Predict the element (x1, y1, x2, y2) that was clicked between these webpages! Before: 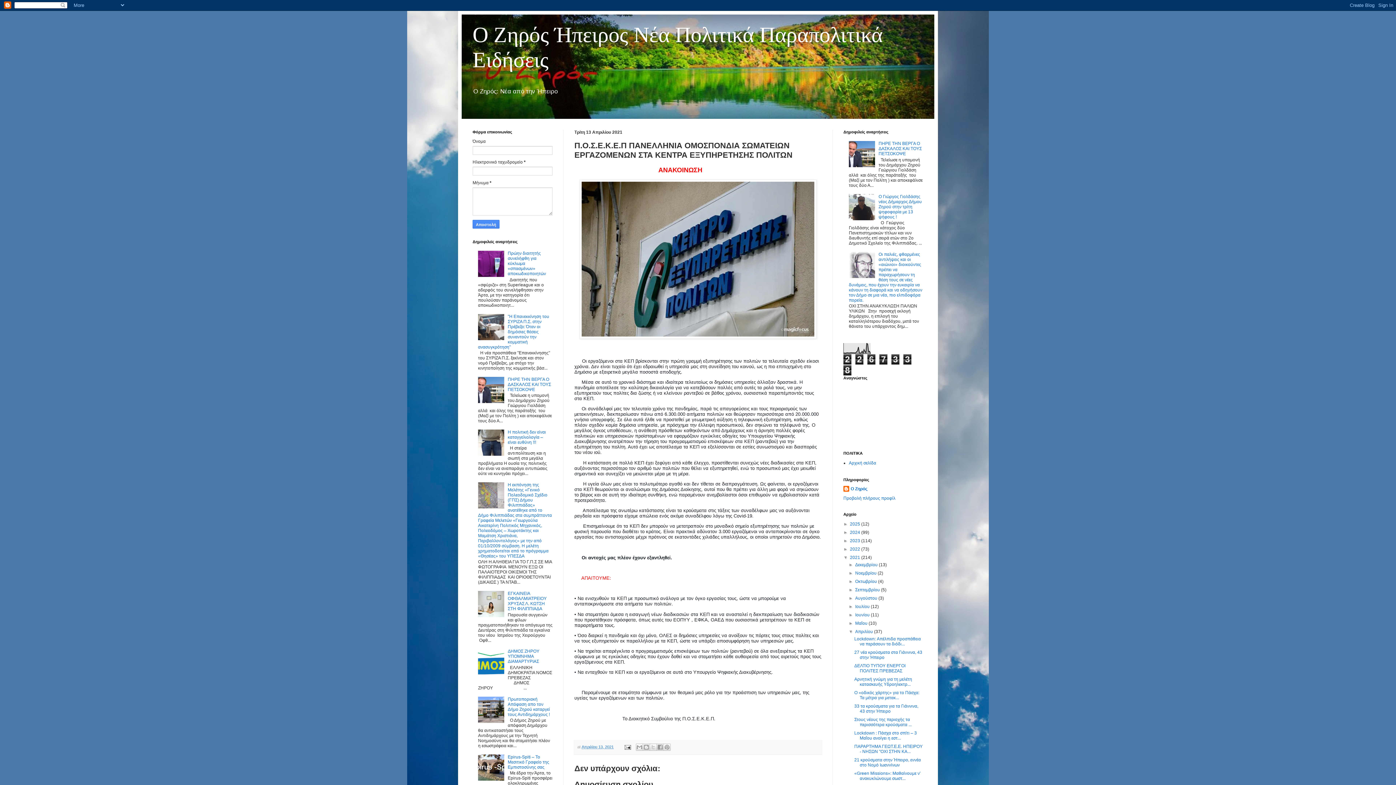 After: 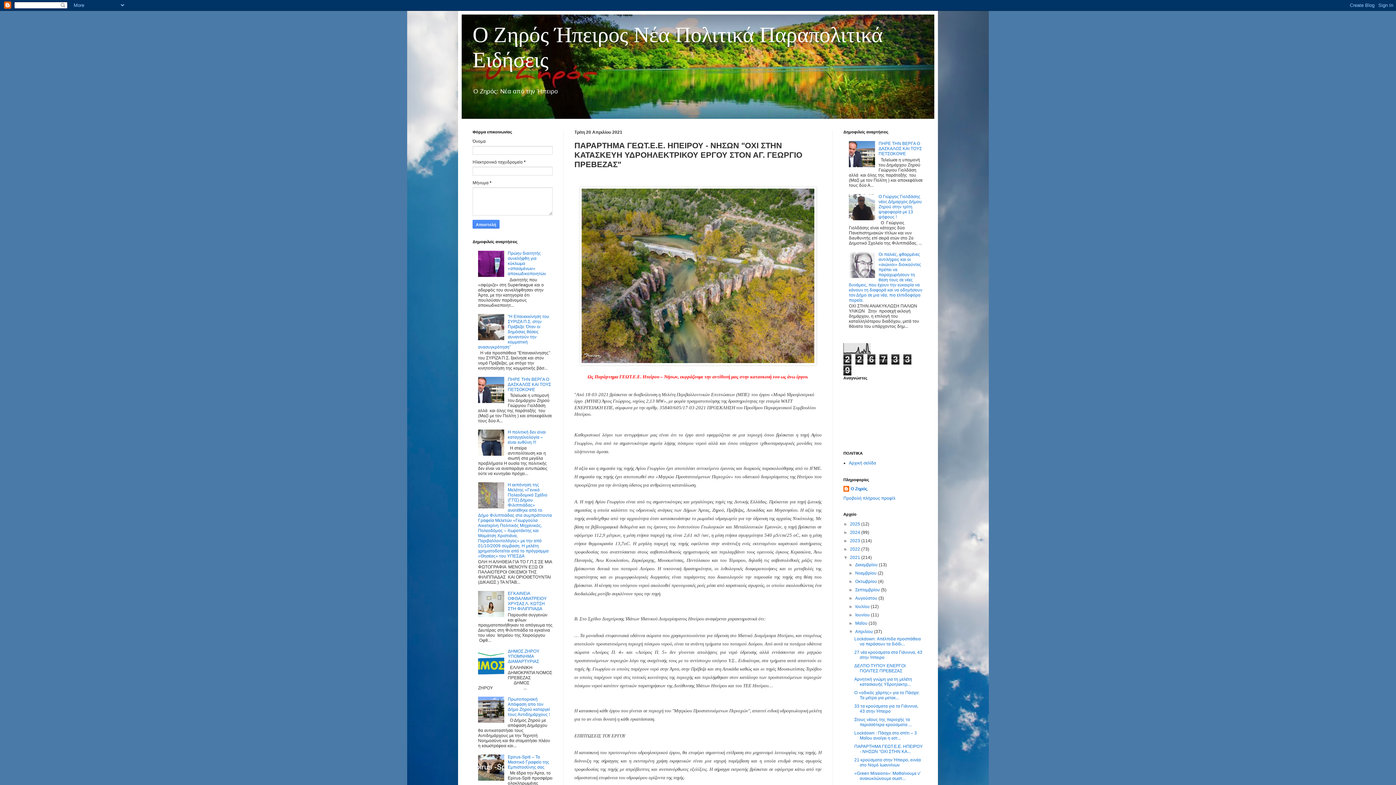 Action: bbox: (854, 744, 922, 754) label: ΠΑΡΑΡΤΗΜΑ ΓΕΩΤ.Ε.Ε. ΗΠΕΙΡΟΥ - ΝΗΣΩΝ "ΟΧΙ ΣΤΗΝ ΚΑ...